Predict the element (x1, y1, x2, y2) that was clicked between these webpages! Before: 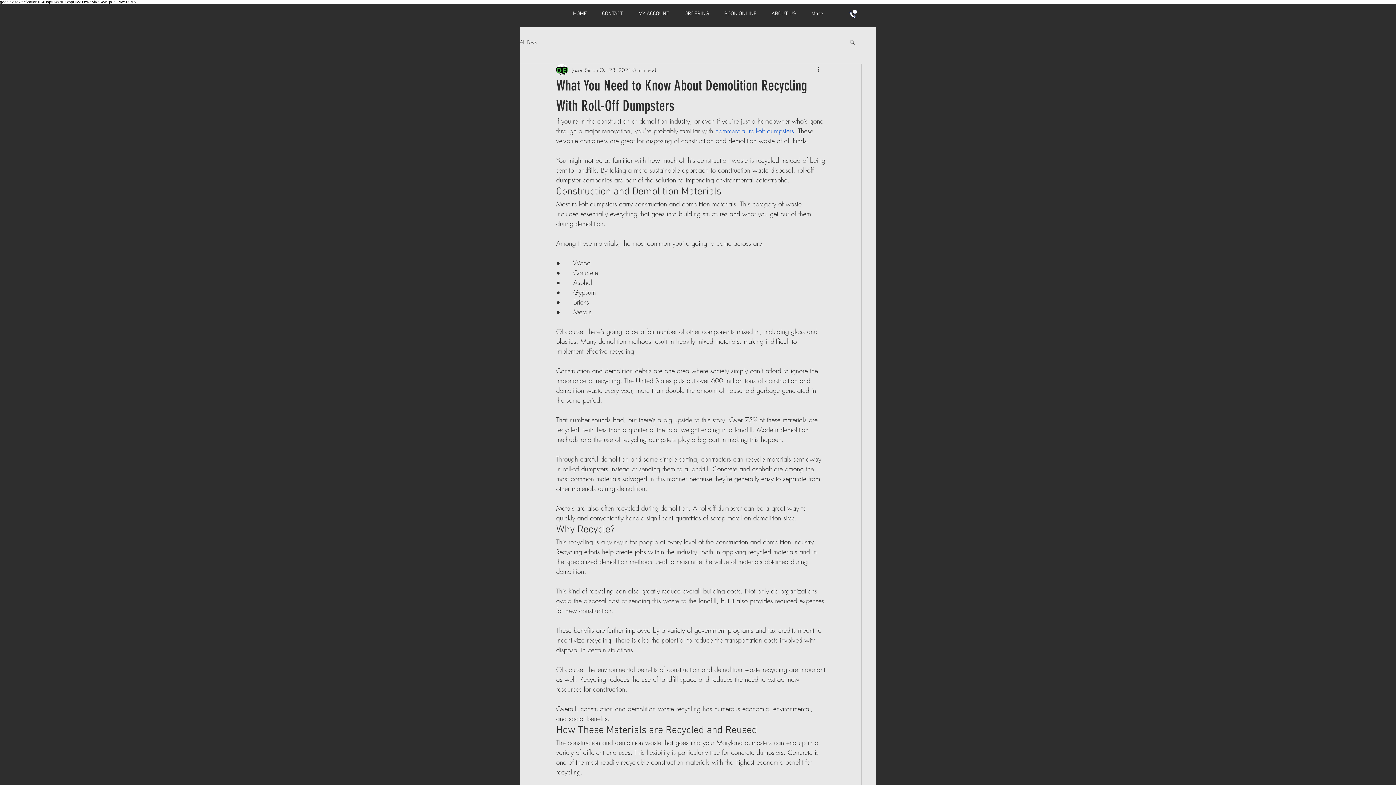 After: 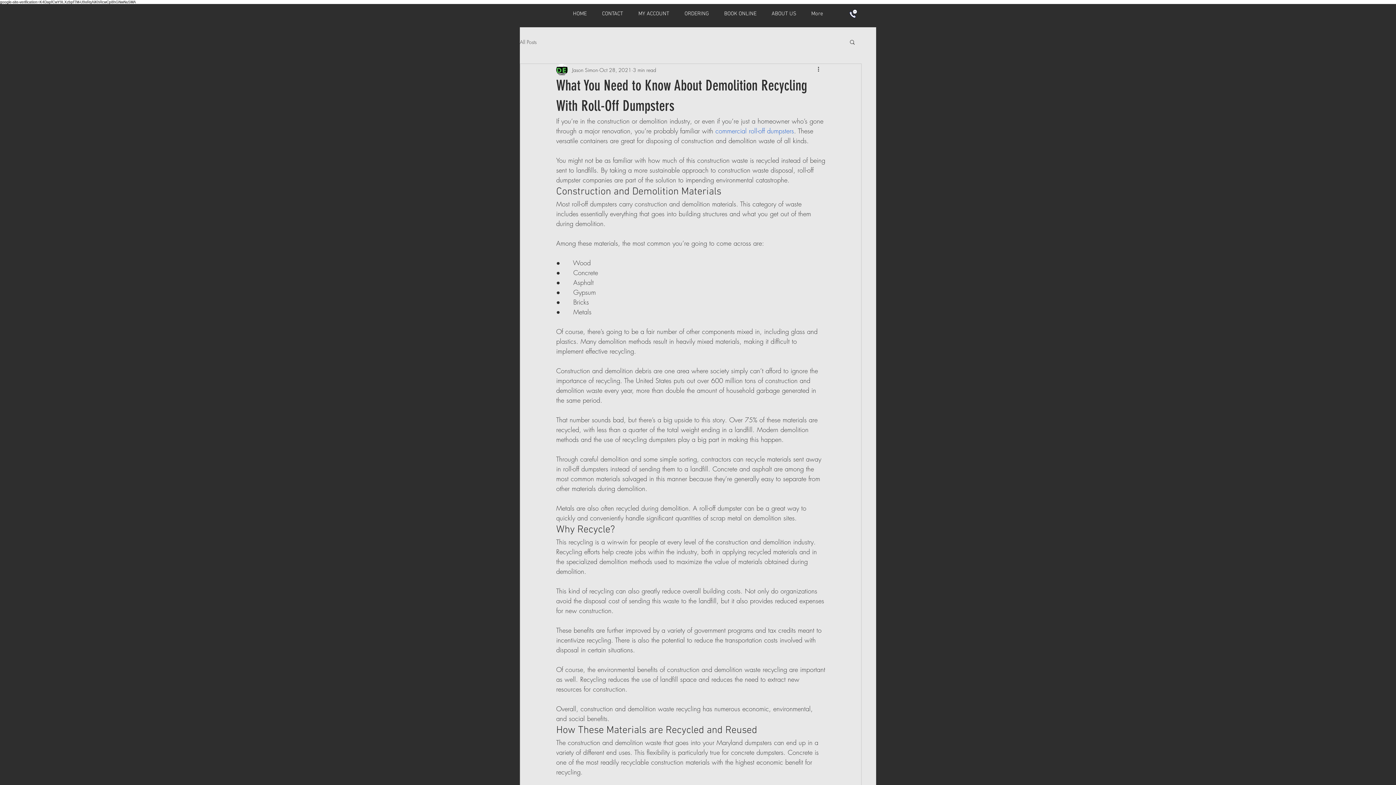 Action: bbox: (849, 38, 856, 44) label: Search